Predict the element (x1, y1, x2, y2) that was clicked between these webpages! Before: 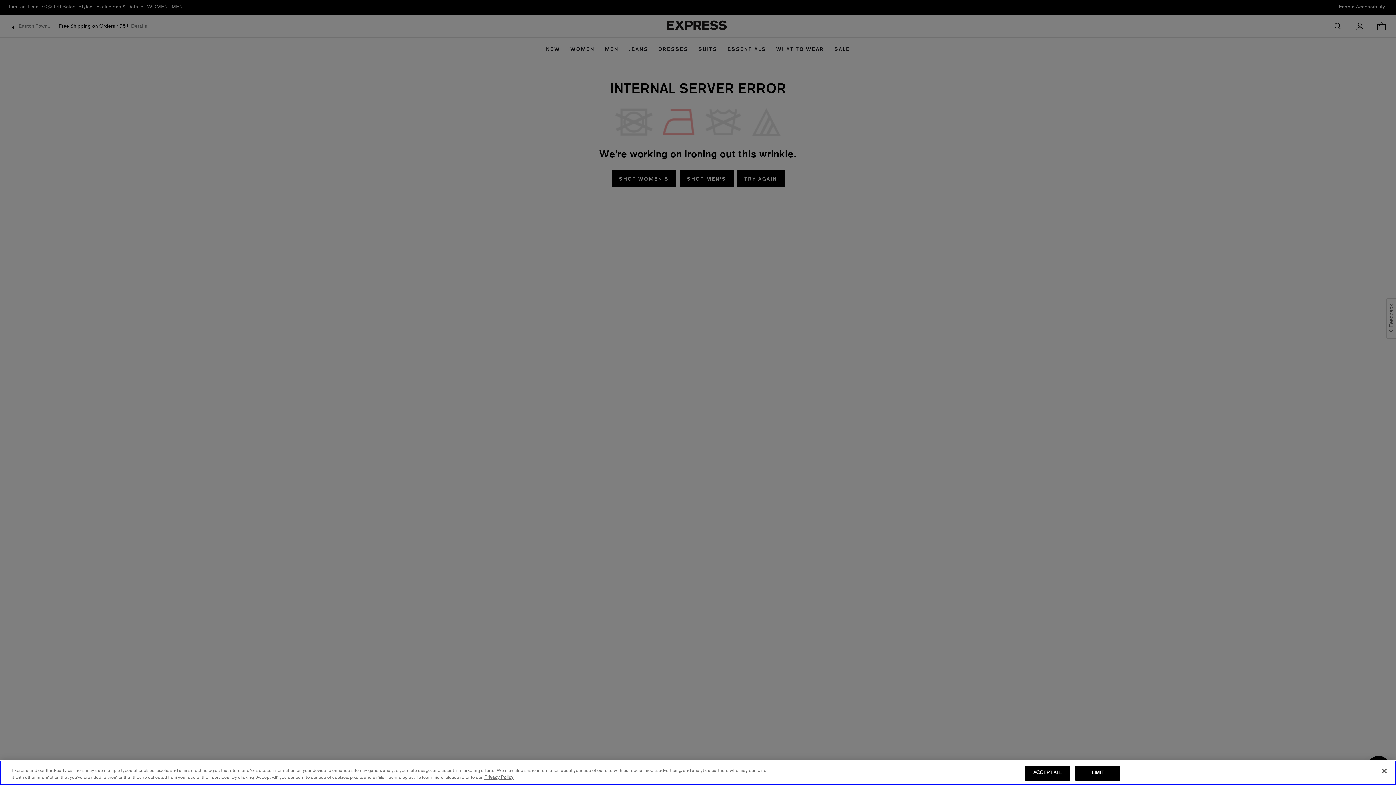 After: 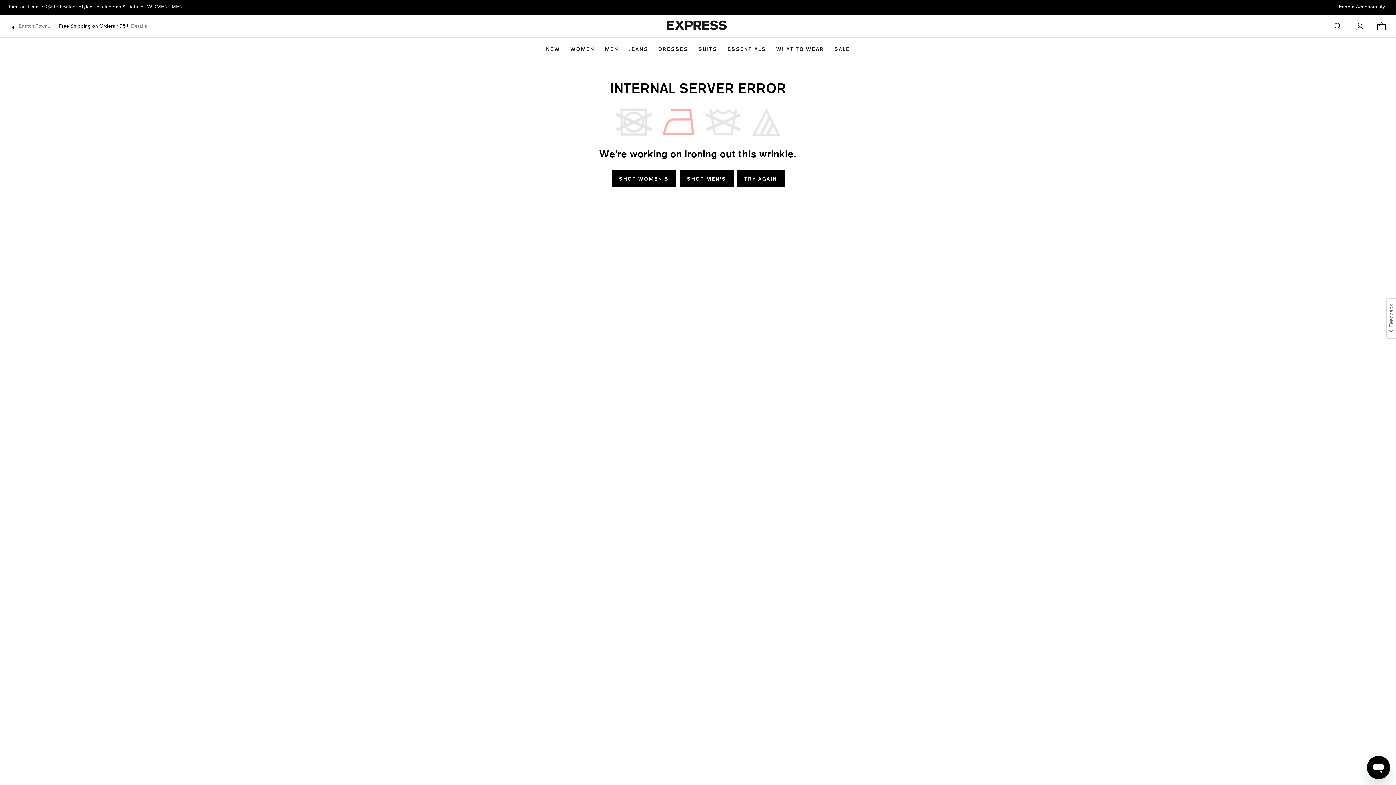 Action: label: ACCEPT ALL bbox: (1025, 766, 1070, 781)